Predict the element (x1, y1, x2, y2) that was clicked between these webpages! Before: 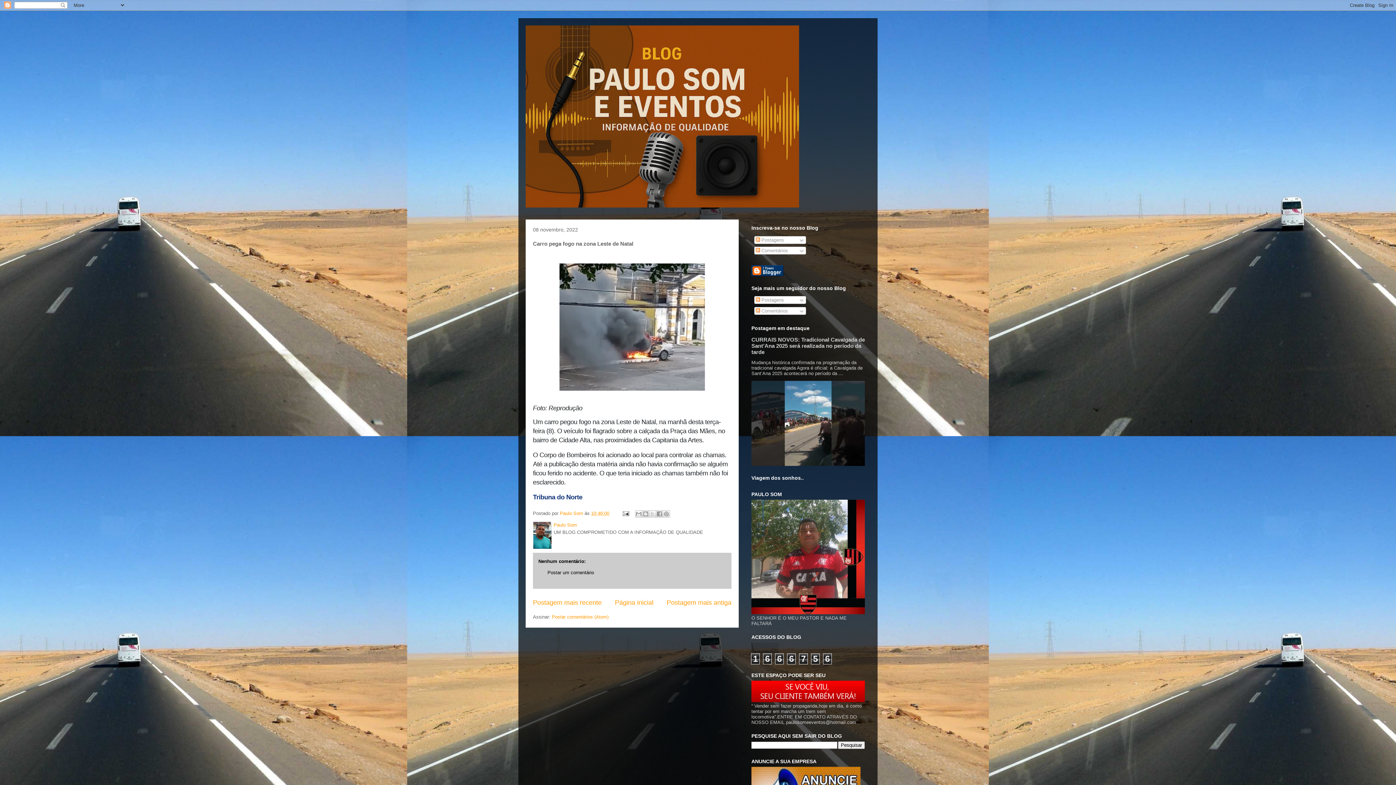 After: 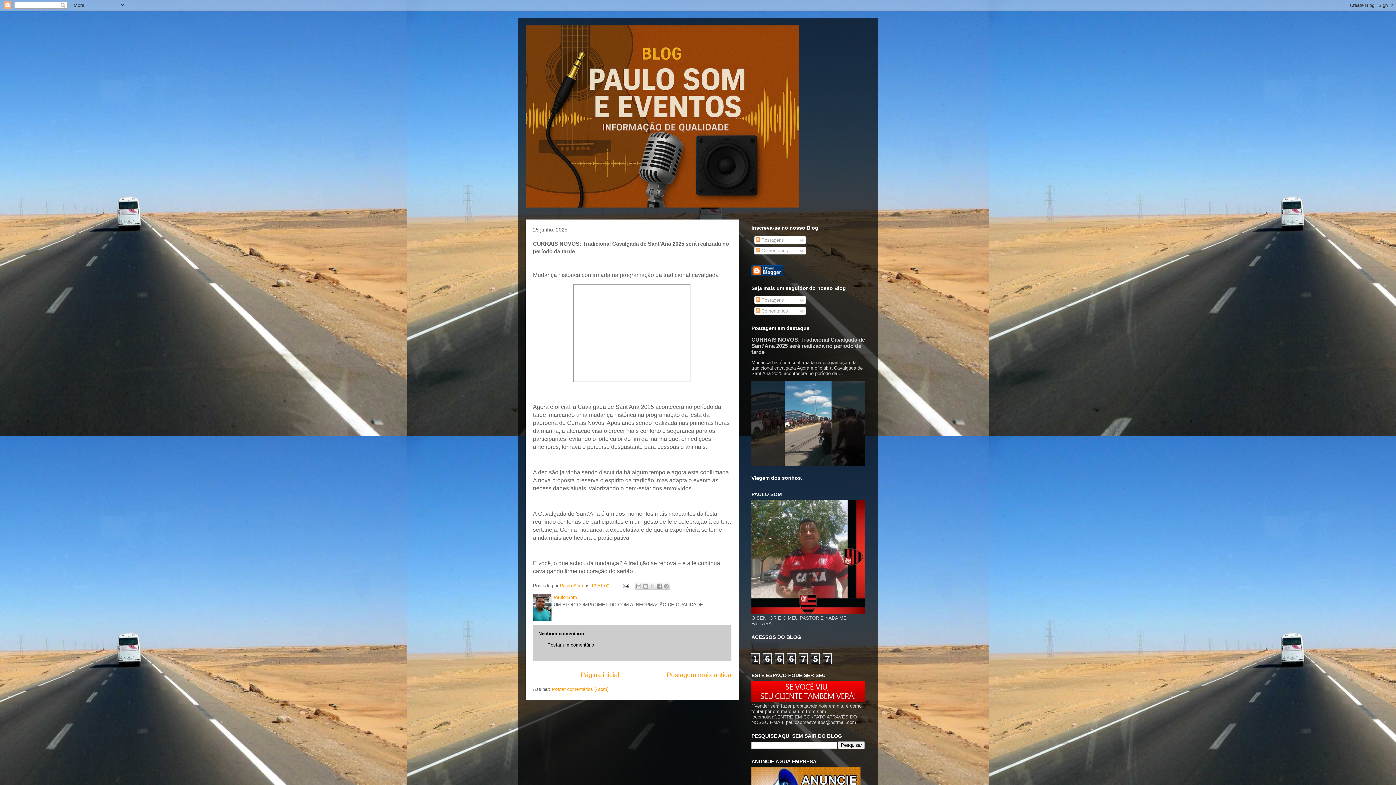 Action: bbox: (751, 336, 865, 355) label: CURRAIS NOVOS: Tradicional Cavalgada de Sant’Ana 2025 será realizada no período da tarde